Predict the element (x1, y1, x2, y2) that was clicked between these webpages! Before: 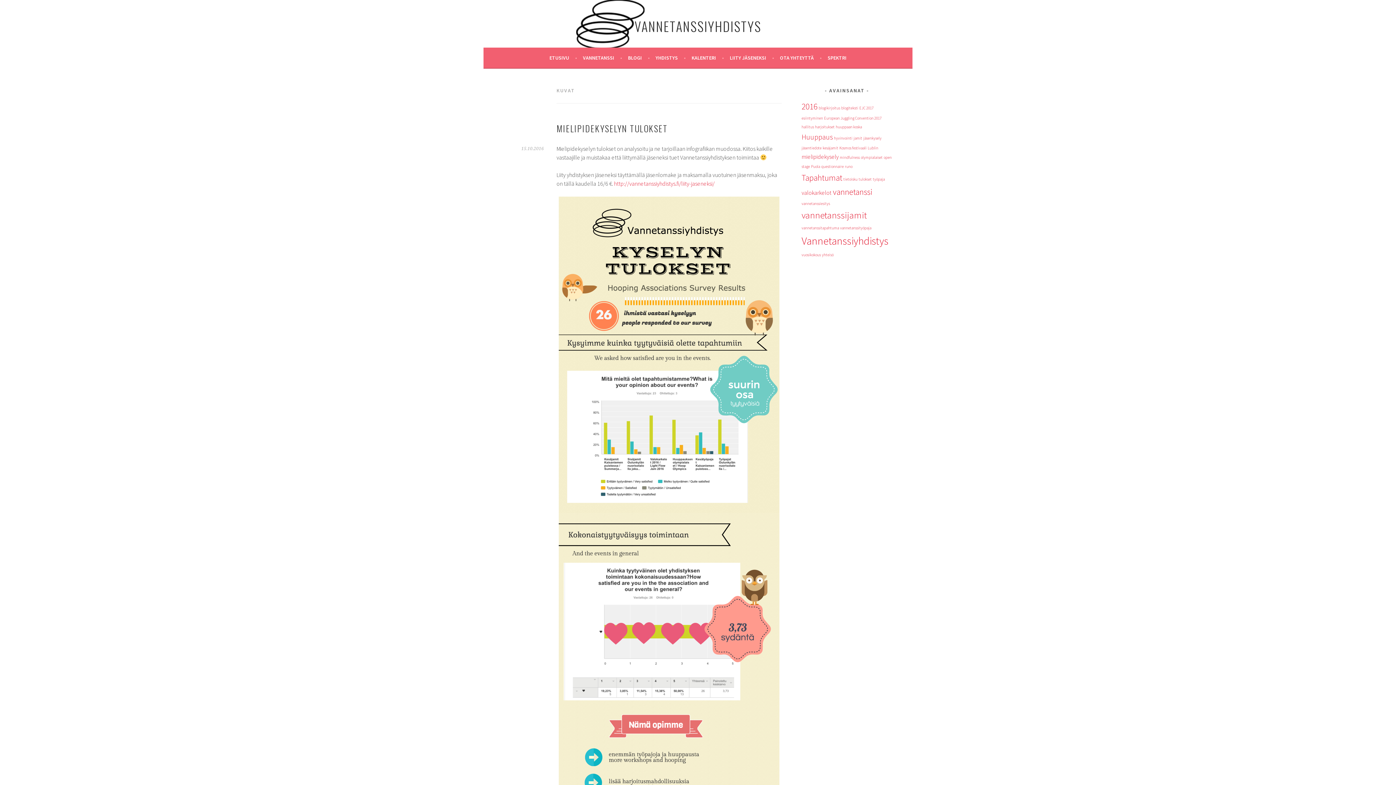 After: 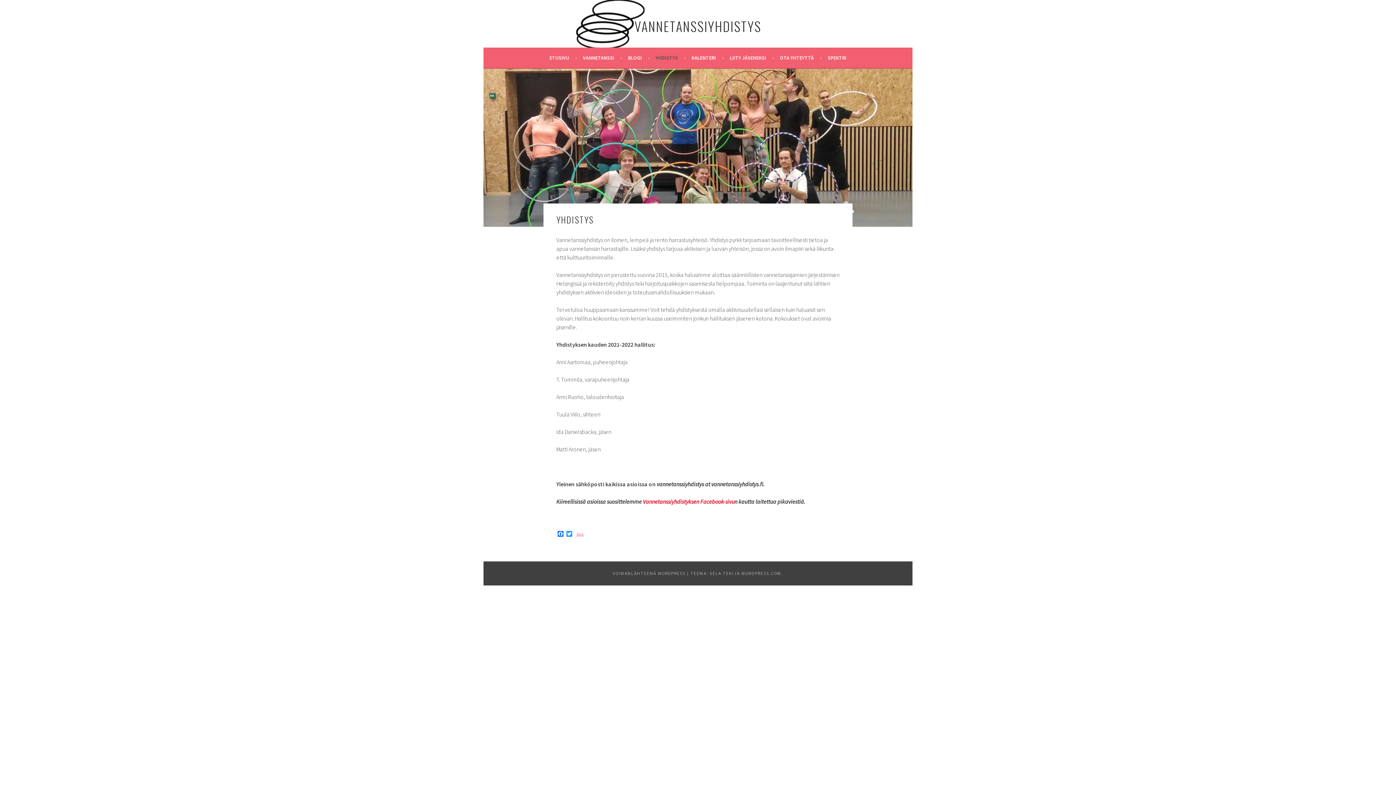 Action: bbox: (655, 53, 686, 62) label: YHDISTYS